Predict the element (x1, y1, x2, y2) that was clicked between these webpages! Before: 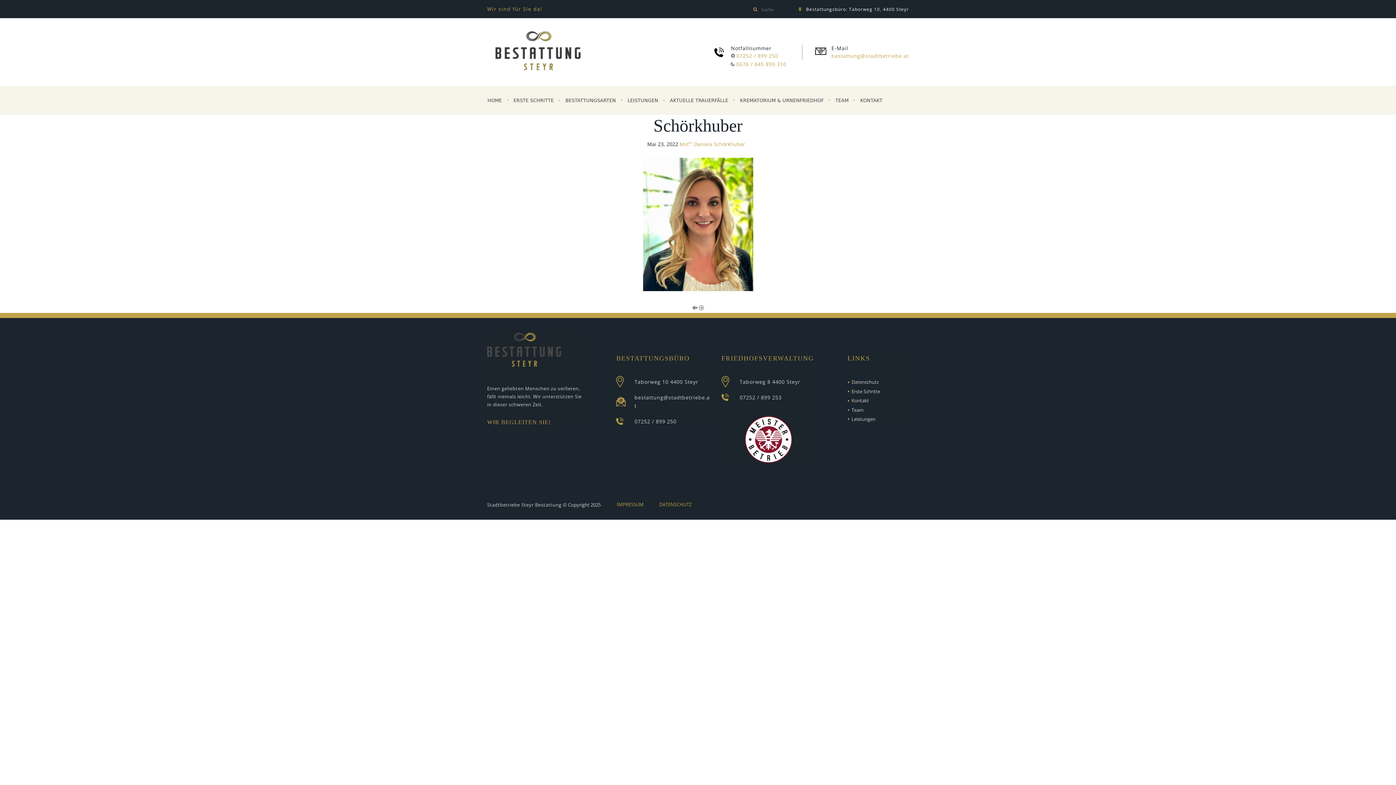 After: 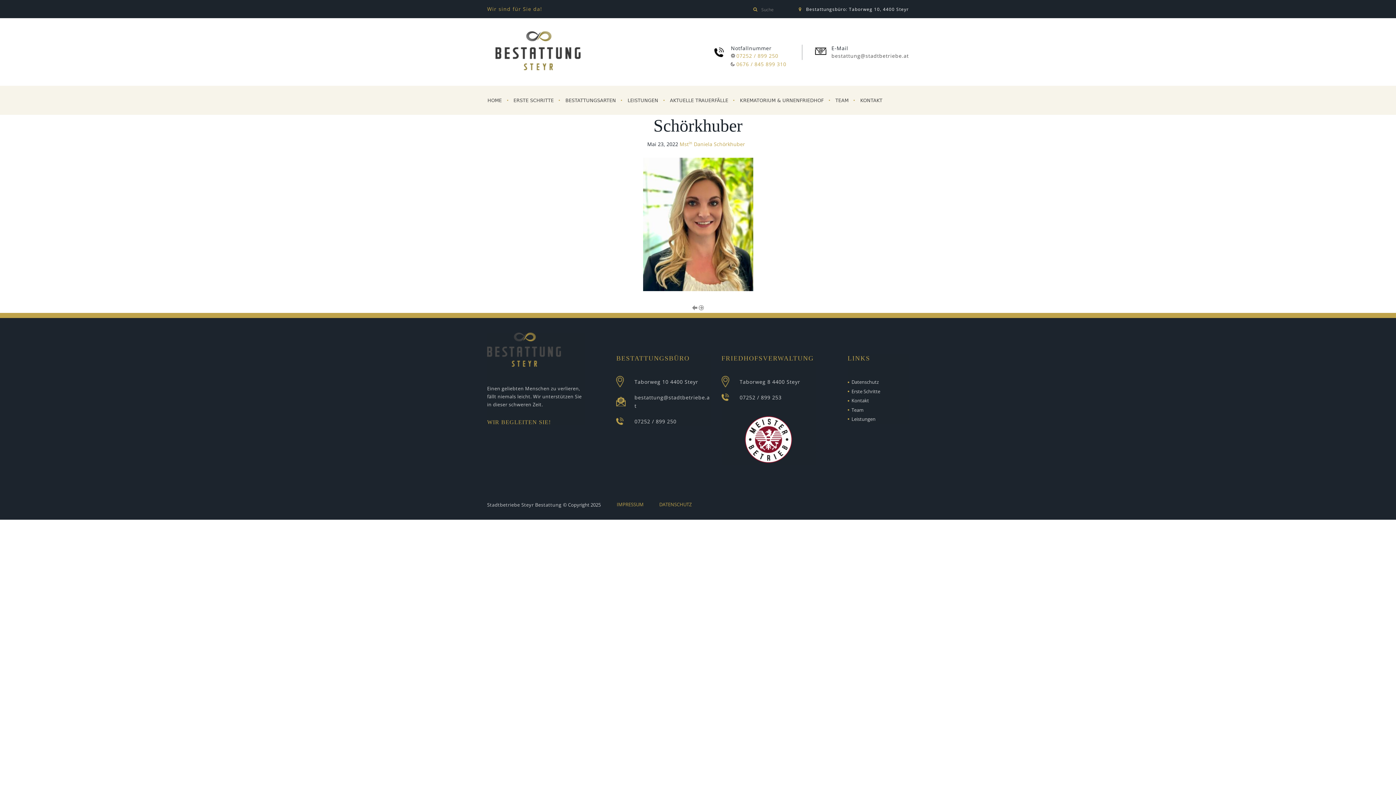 Action: label: bestattung@stadtbetriebe.at bbox: (831, 52, 909, 59)